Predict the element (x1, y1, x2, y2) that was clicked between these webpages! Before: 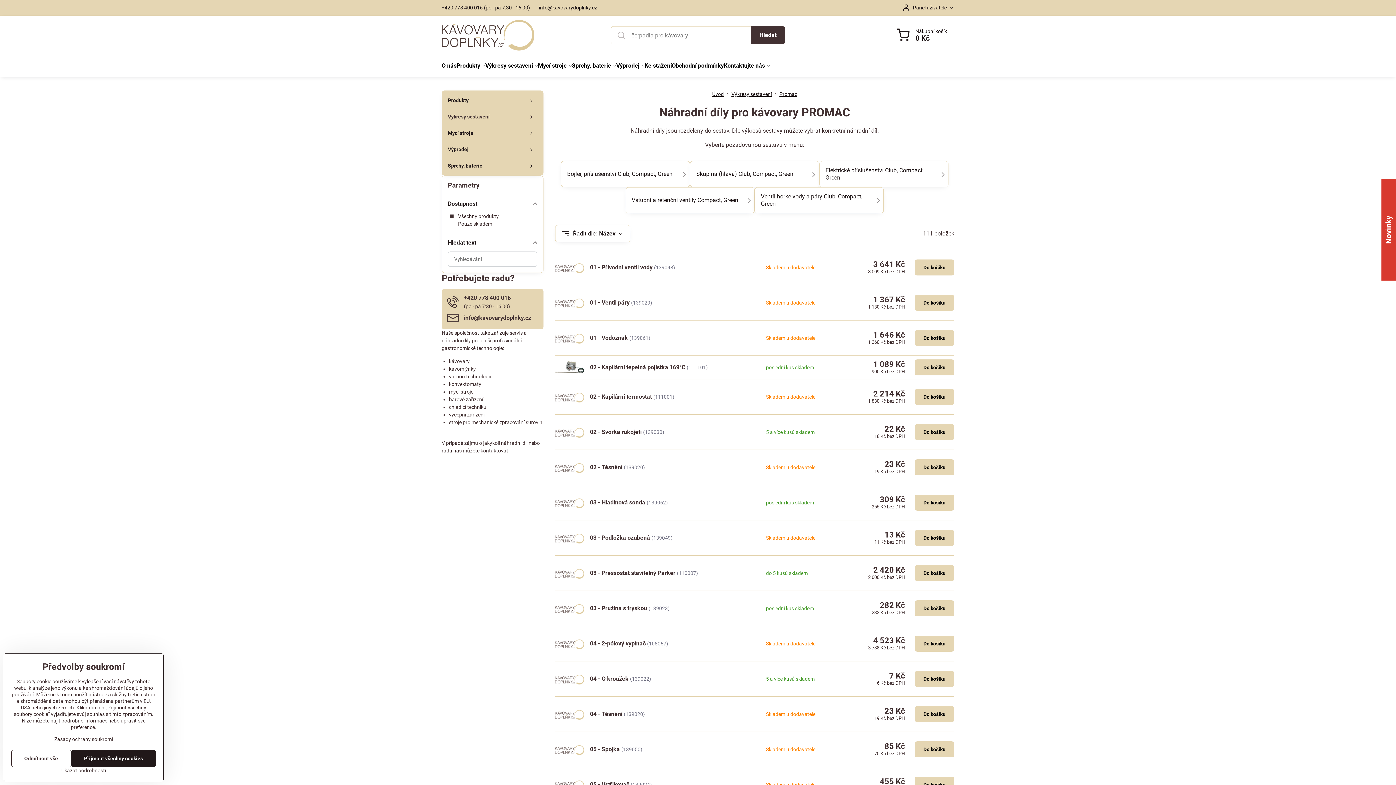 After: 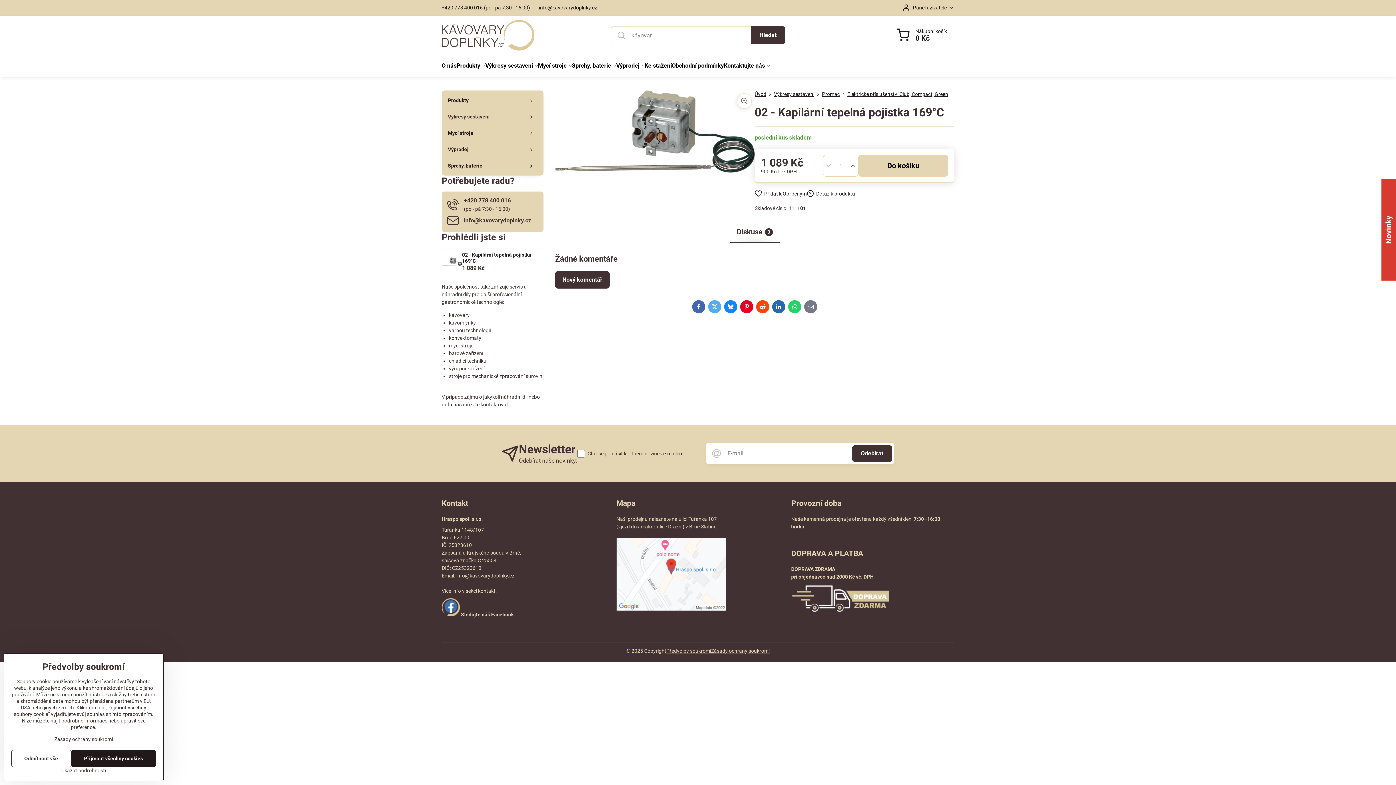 Action: bbox: (555, 361, 584, 373)